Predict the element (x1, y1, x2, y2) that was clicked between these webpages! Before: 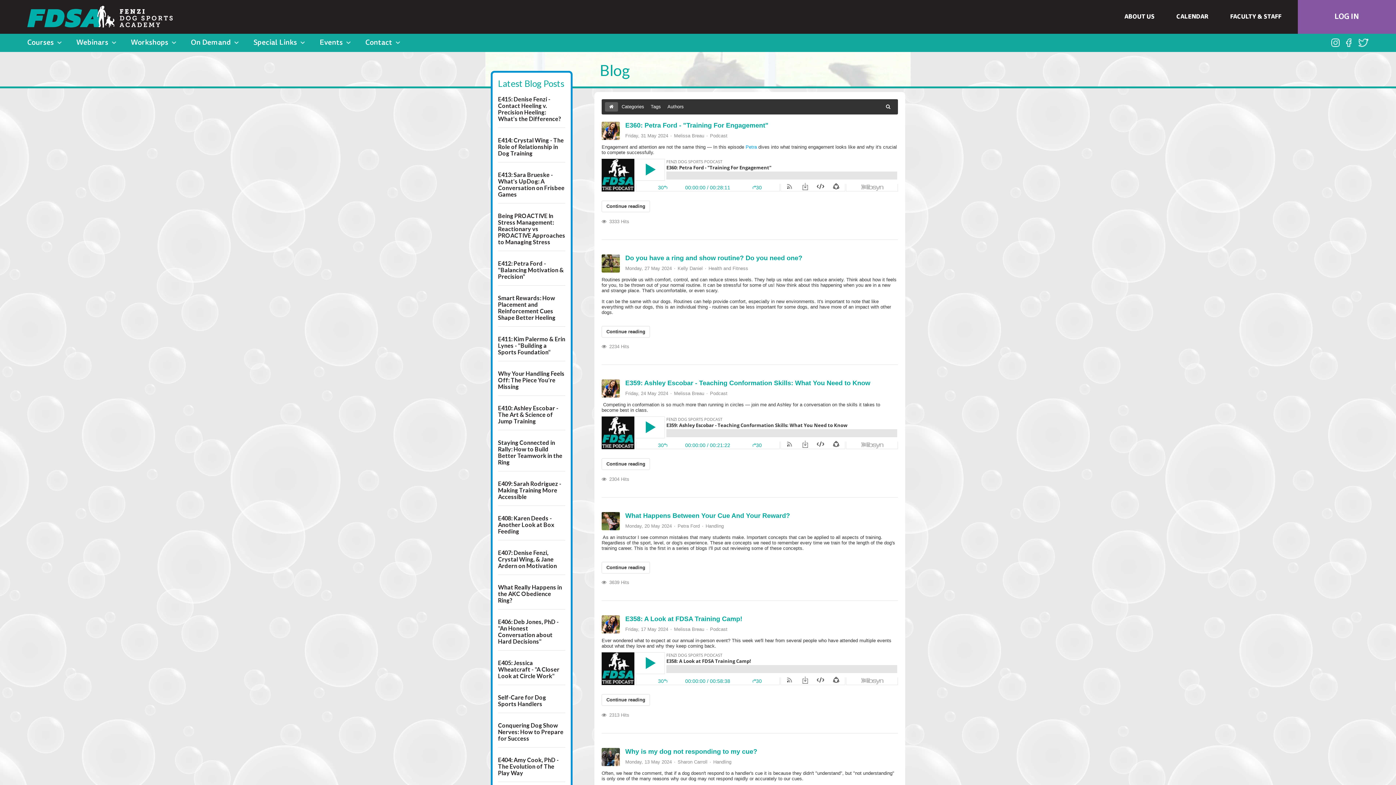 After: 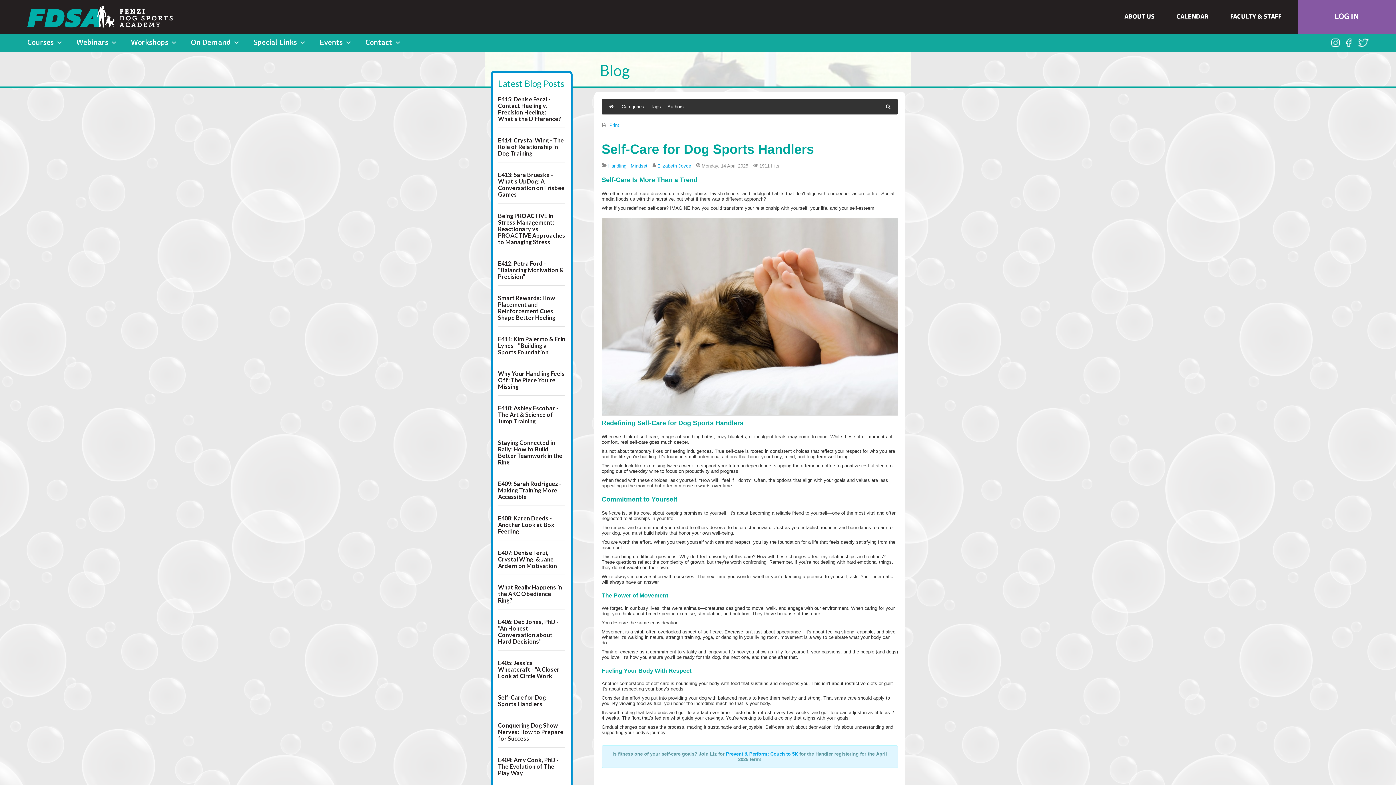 Action: label: Self-Care for Dog Sports Handlers bbox: (498, 694, 546, 707)